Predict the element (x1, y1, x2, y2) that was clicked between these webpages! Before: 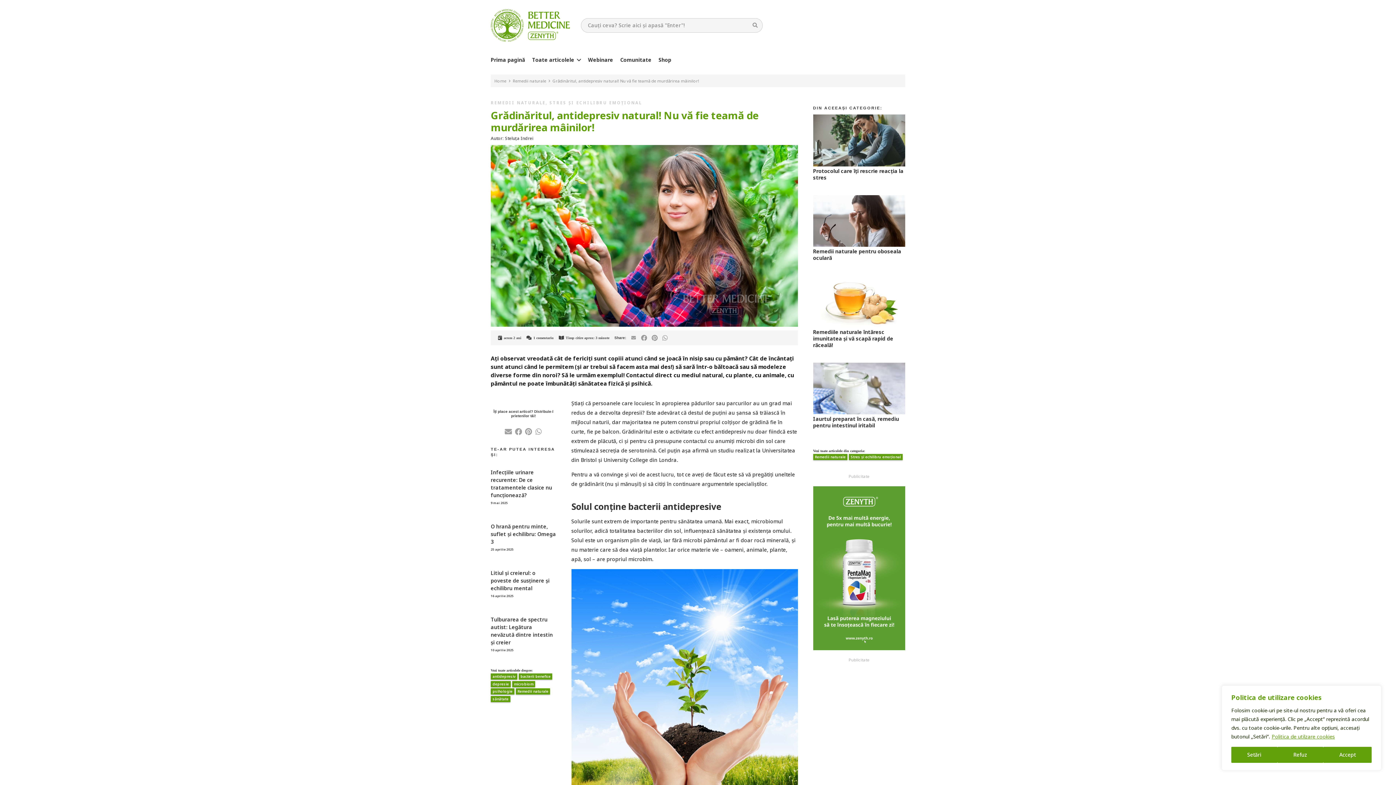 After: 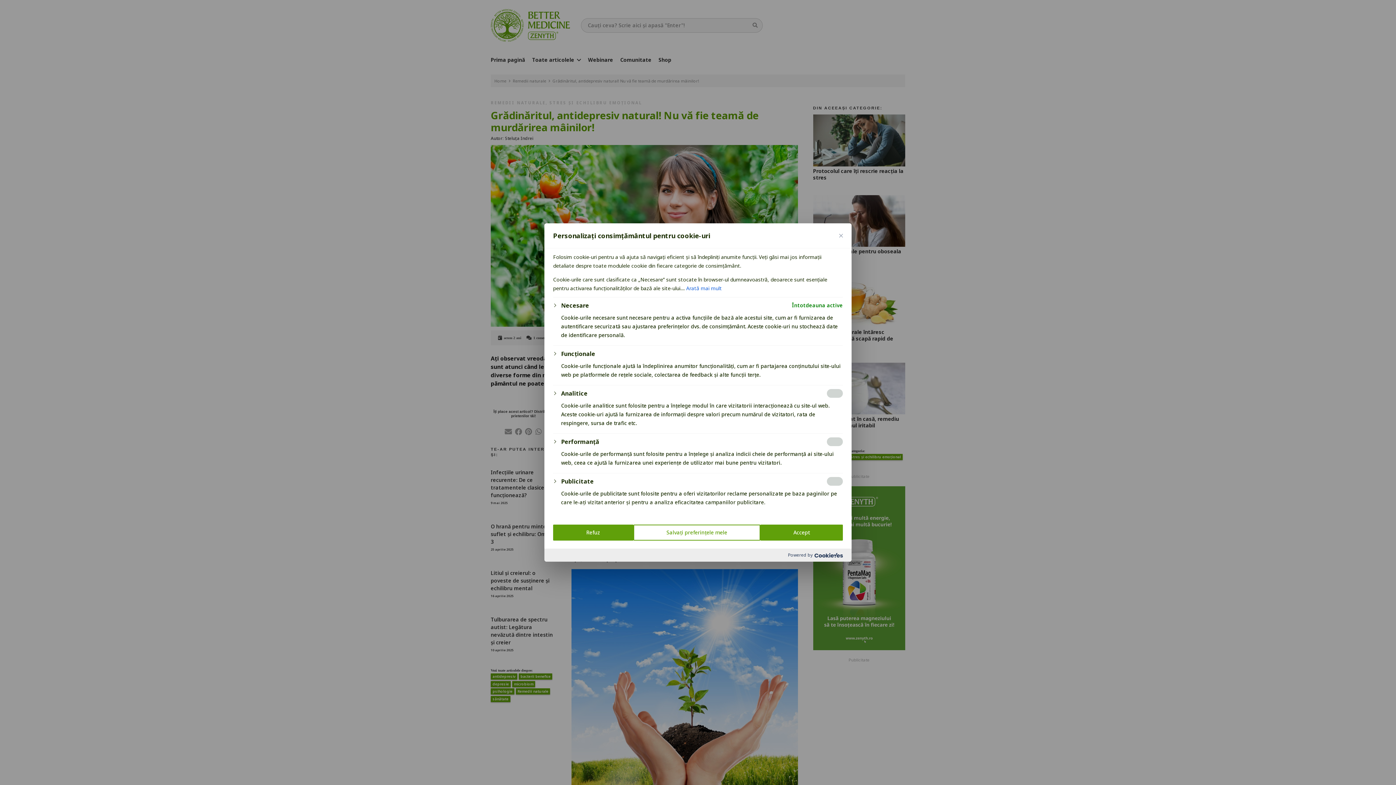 Action: bbox: (1231, 747, 1277, 763) label: Setări